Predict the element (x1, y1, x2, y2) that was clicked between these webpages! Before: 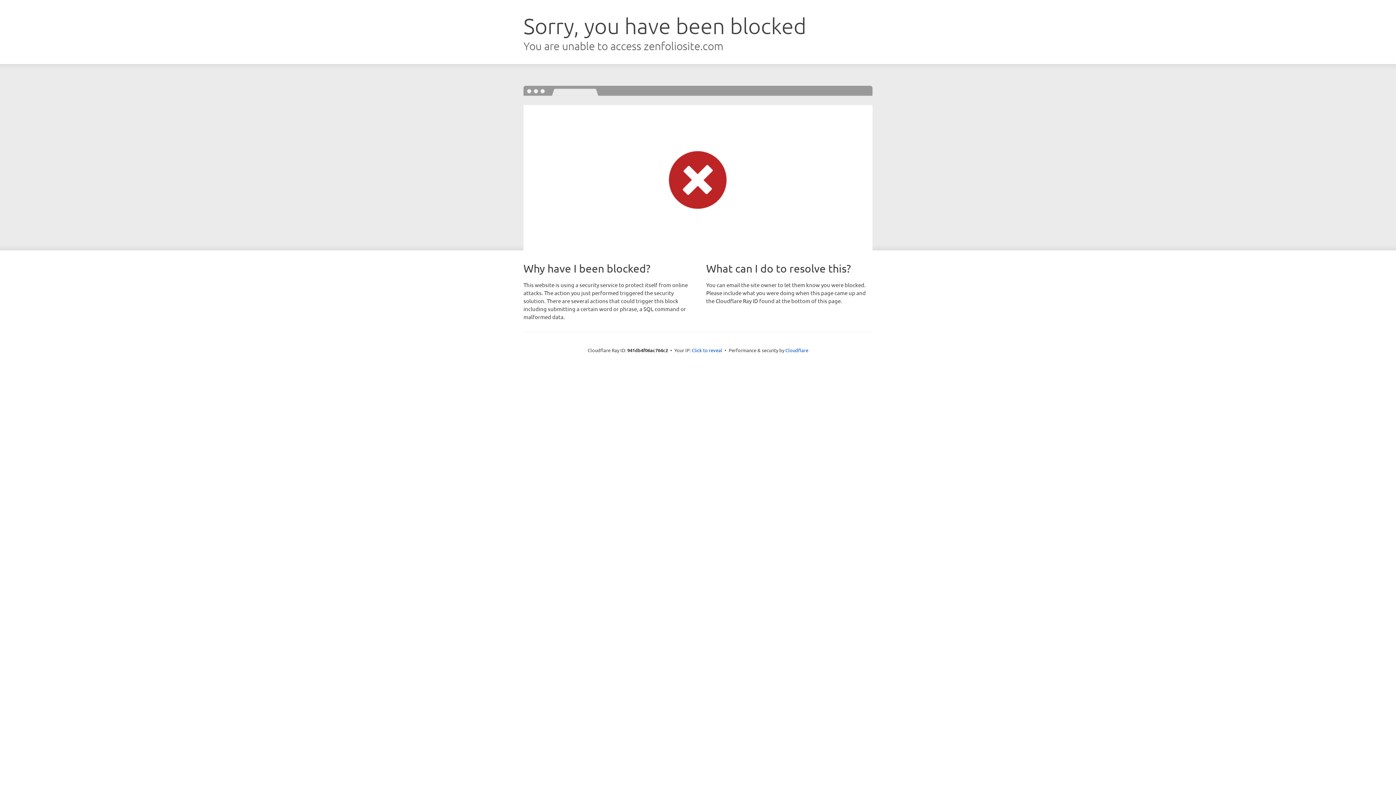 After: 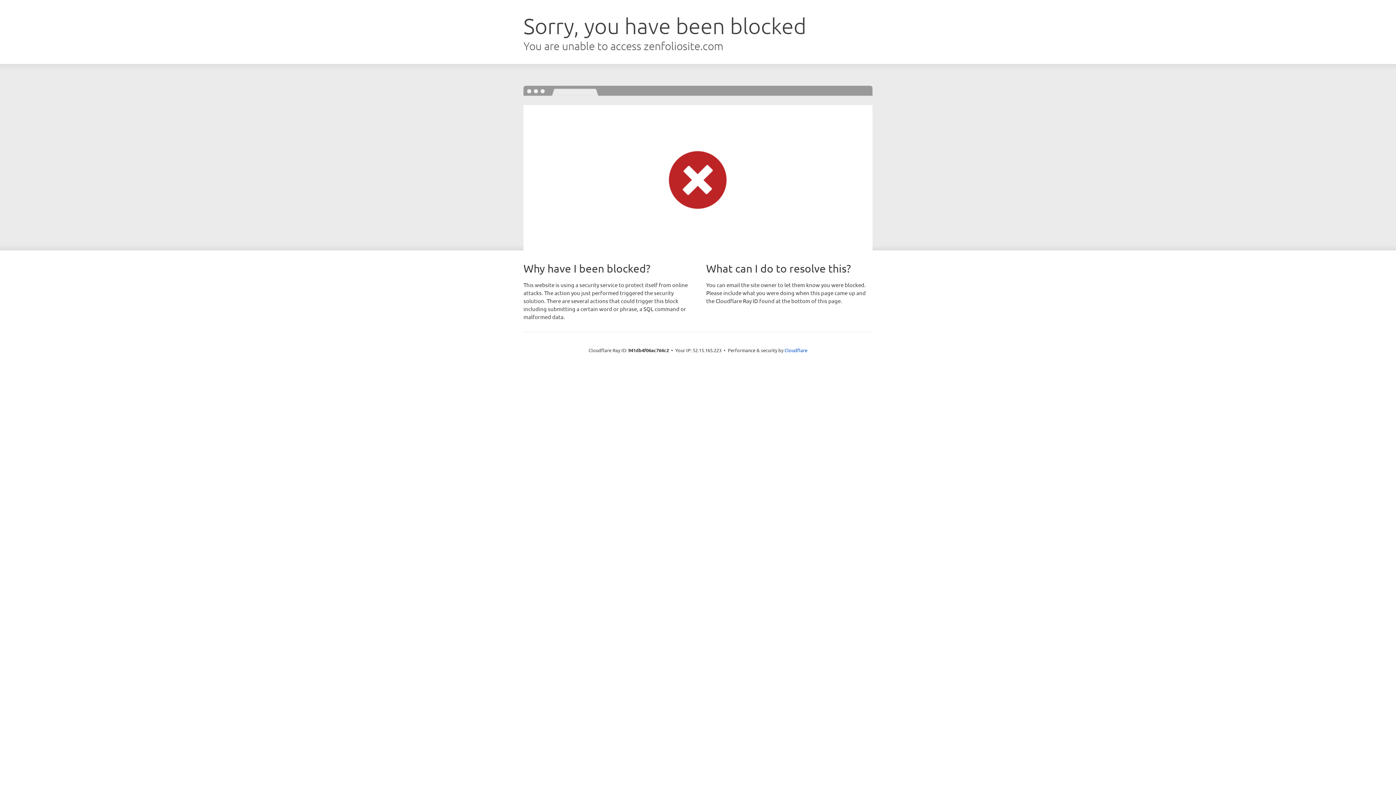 Action: bbox: (692, 346, 722, 353) label: Click to reveal